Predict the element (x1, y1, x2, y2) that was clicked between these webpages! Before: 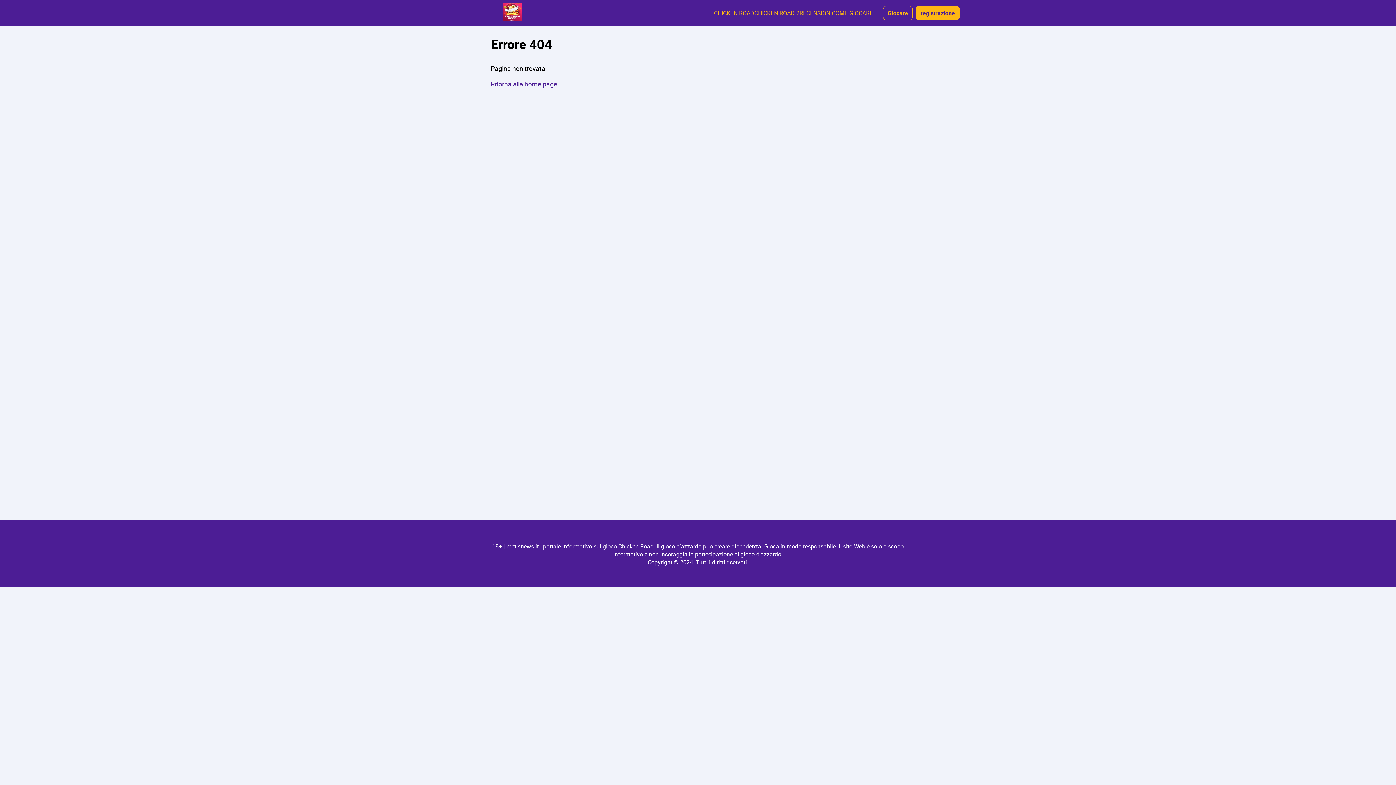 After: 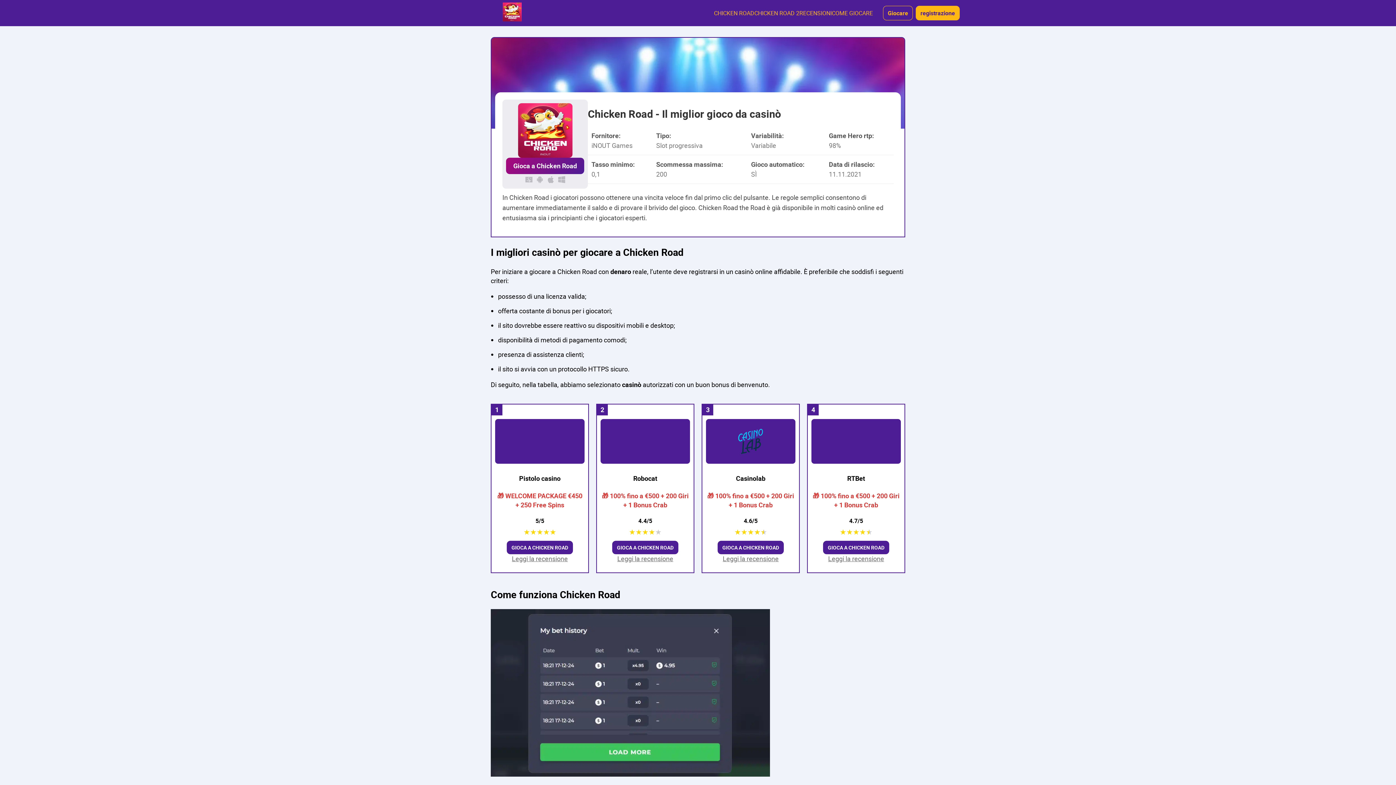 Action: bbox: (490, 79, 557, 88) label: Ritorna alla home page